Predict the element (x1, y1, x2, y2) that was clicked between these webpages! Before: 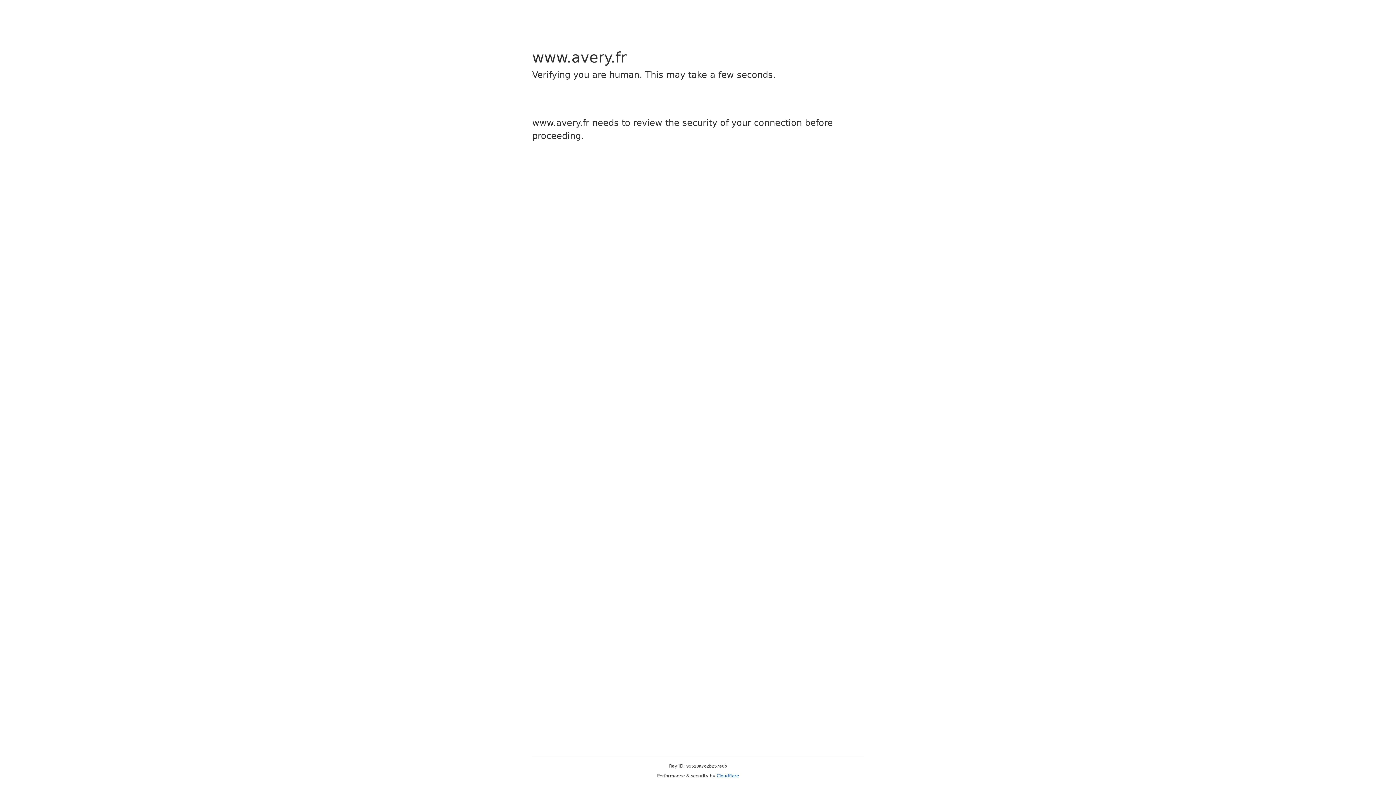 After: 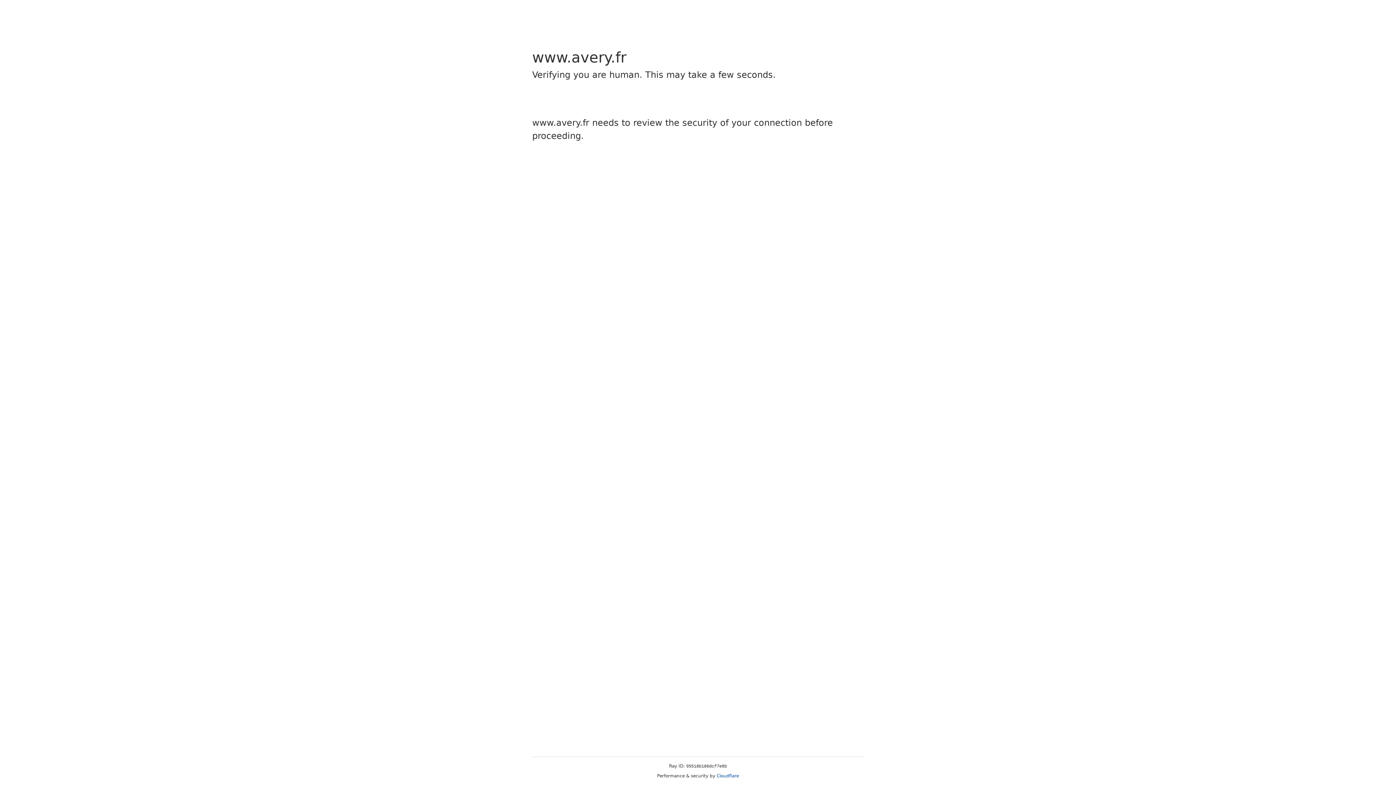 Action: label: Cloudflare bbox: (716, 773, 739, 778)